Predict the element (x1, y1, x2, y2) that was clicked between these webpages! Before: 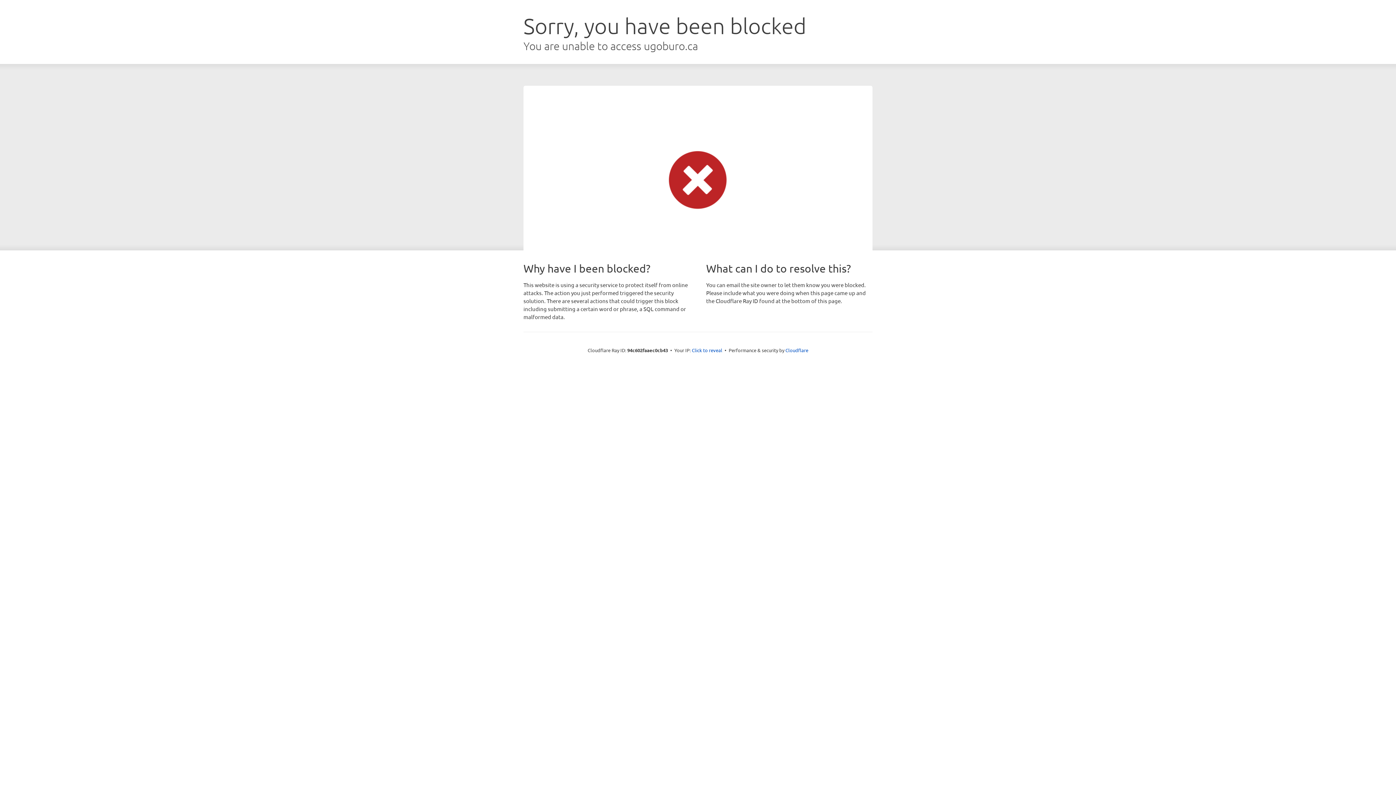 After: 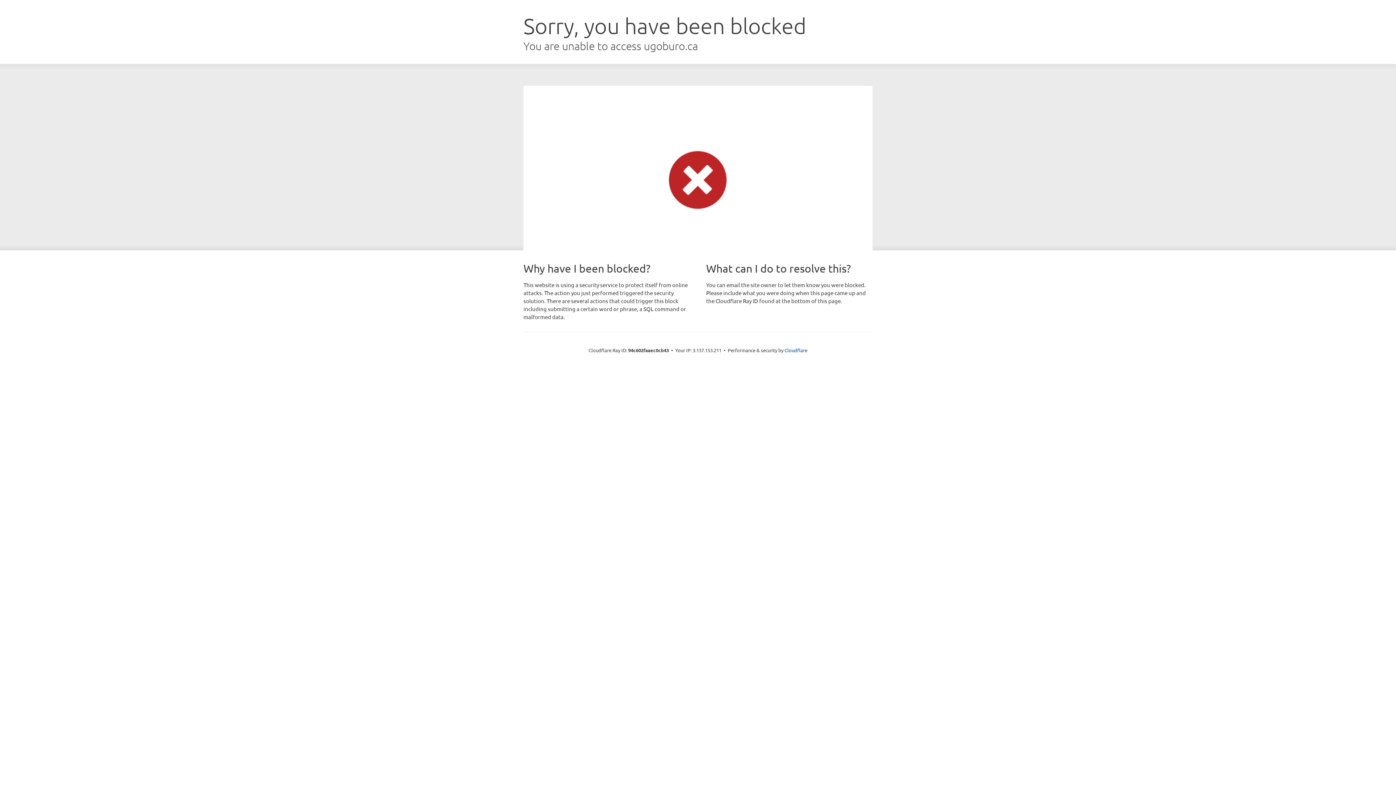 Action: label: Click to reveal bbox: (692, 346, 722, 353)